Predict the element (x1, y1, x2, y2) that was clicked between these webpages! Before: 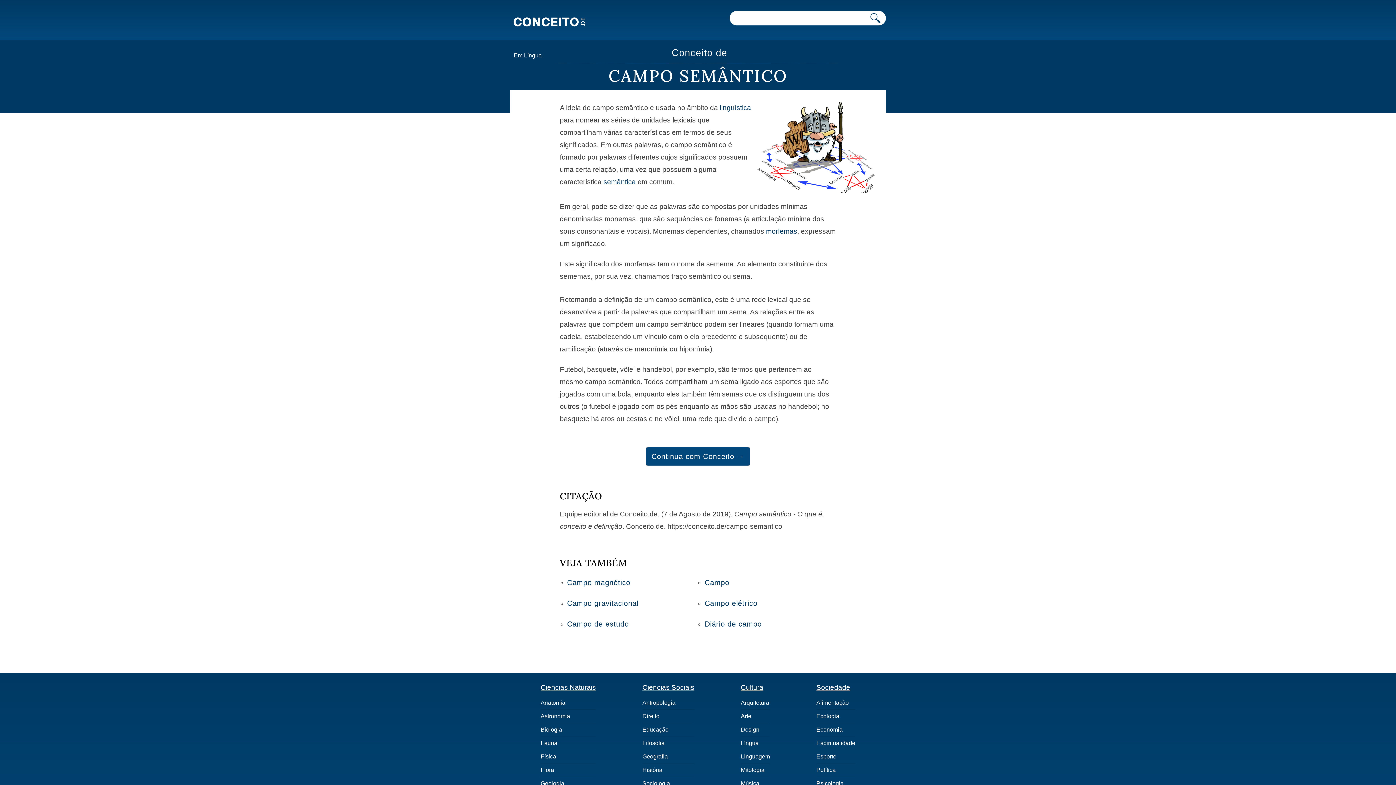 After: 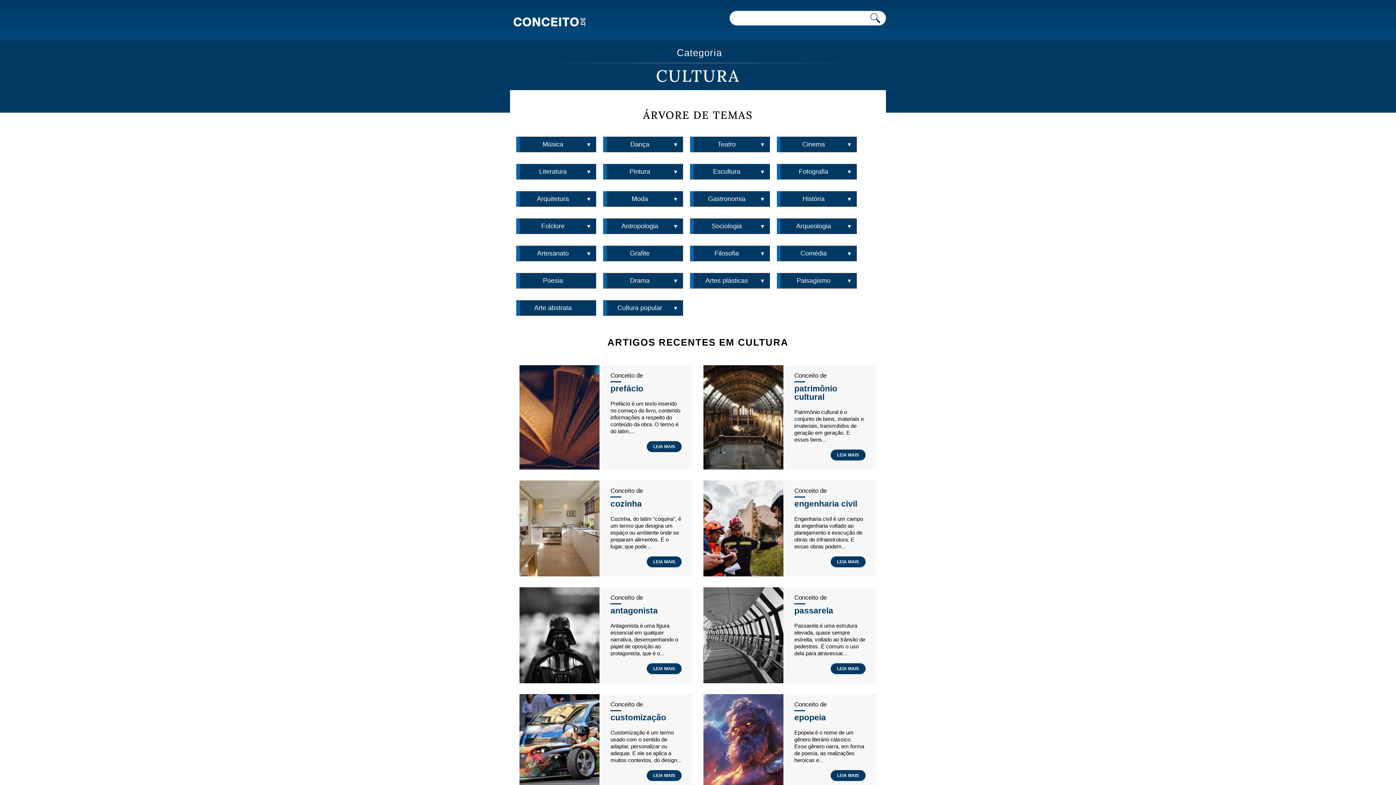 Action: bbox: (741, 684, 770, 691) label: Cultura